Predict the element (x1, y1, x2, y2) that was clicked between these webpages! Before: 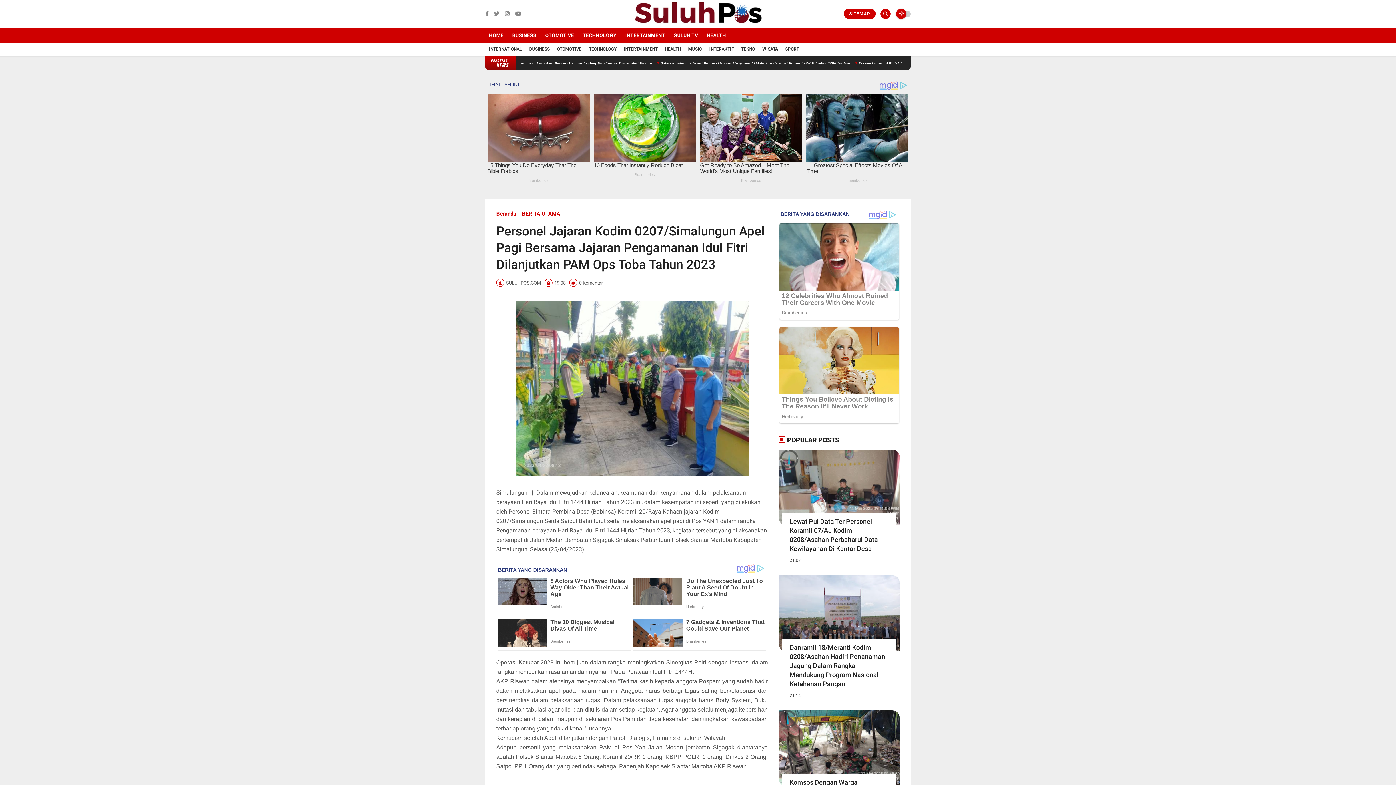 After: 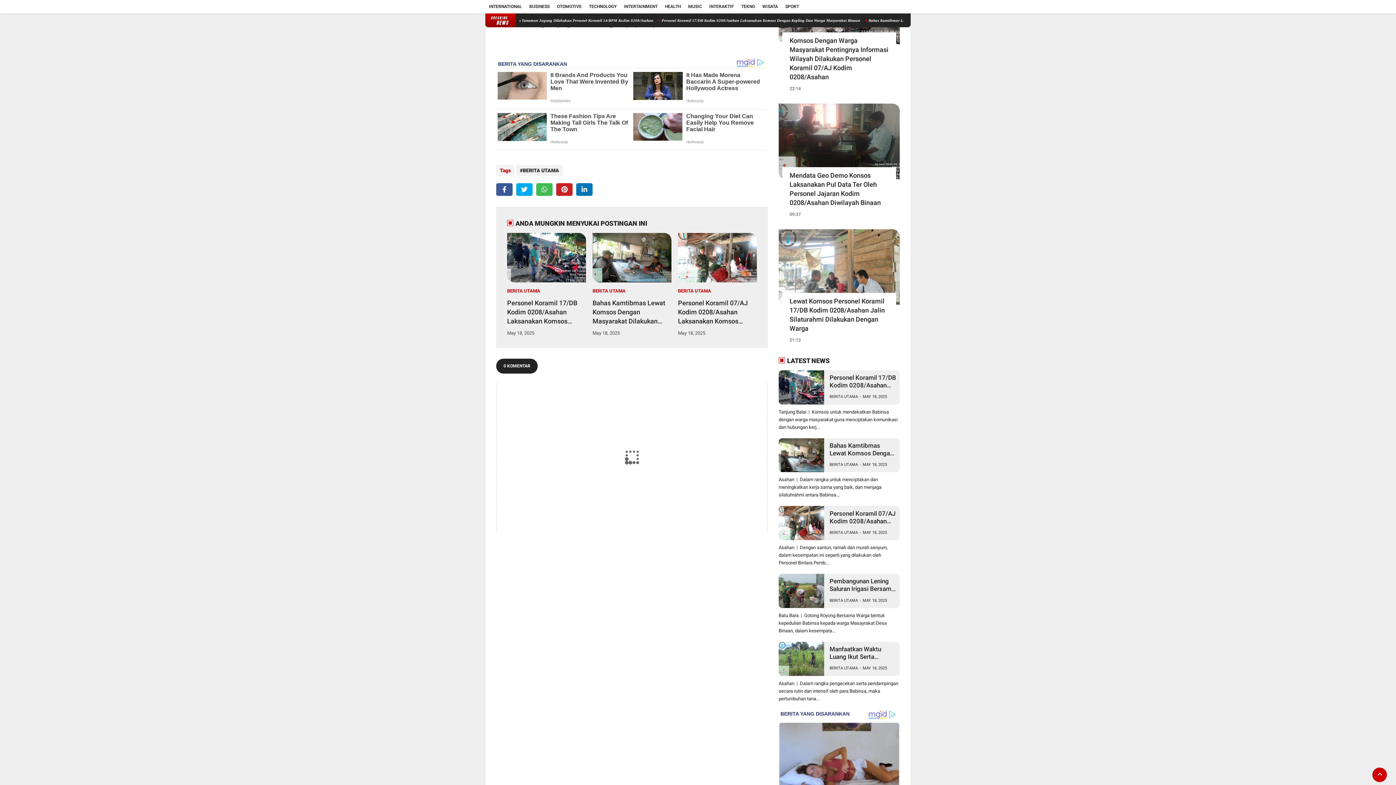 Action: bbox: (507, 734, 586, 761) label: Personel Koramil 17/DB Kodim 0208/Asahan Laksanakan Komsos Dengan Kepling Dan Warga Masyarakat Binaan